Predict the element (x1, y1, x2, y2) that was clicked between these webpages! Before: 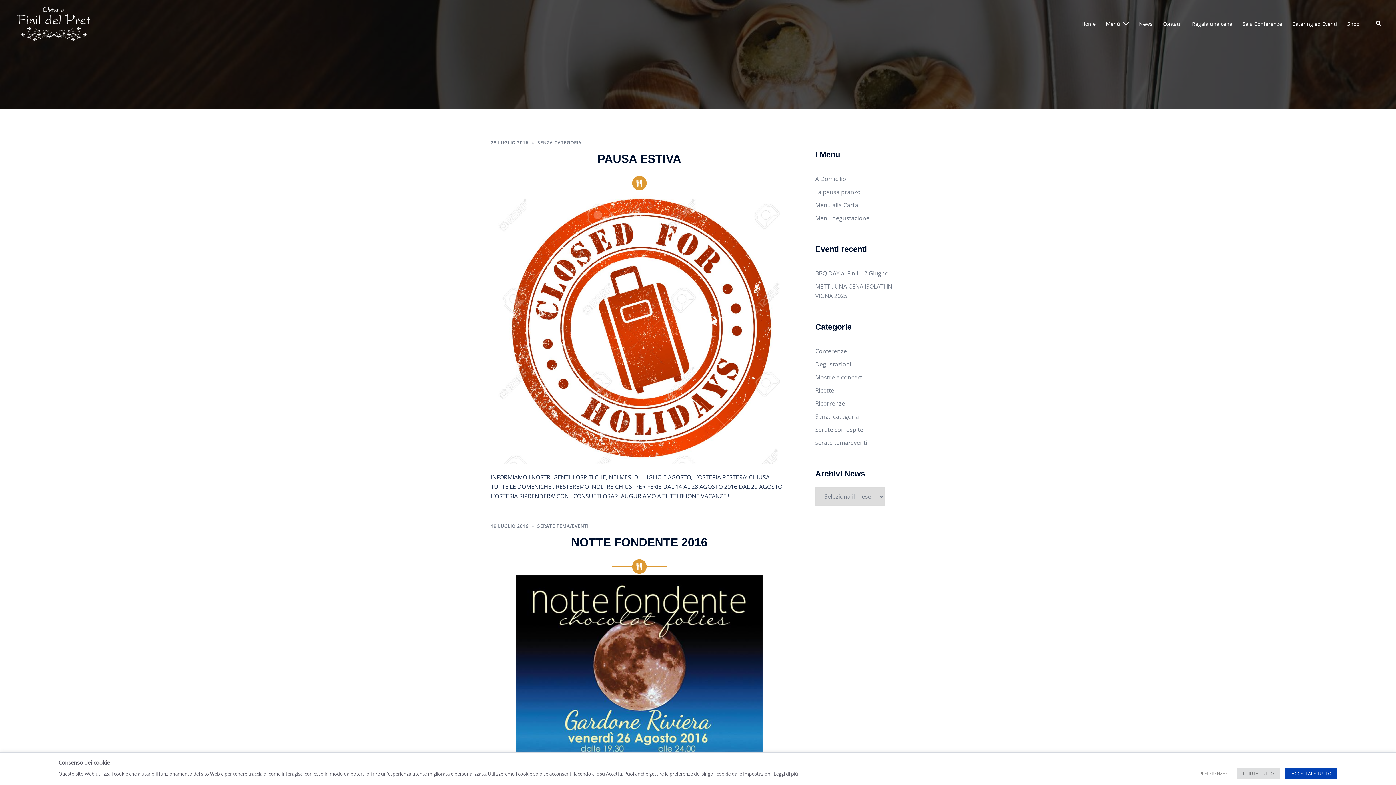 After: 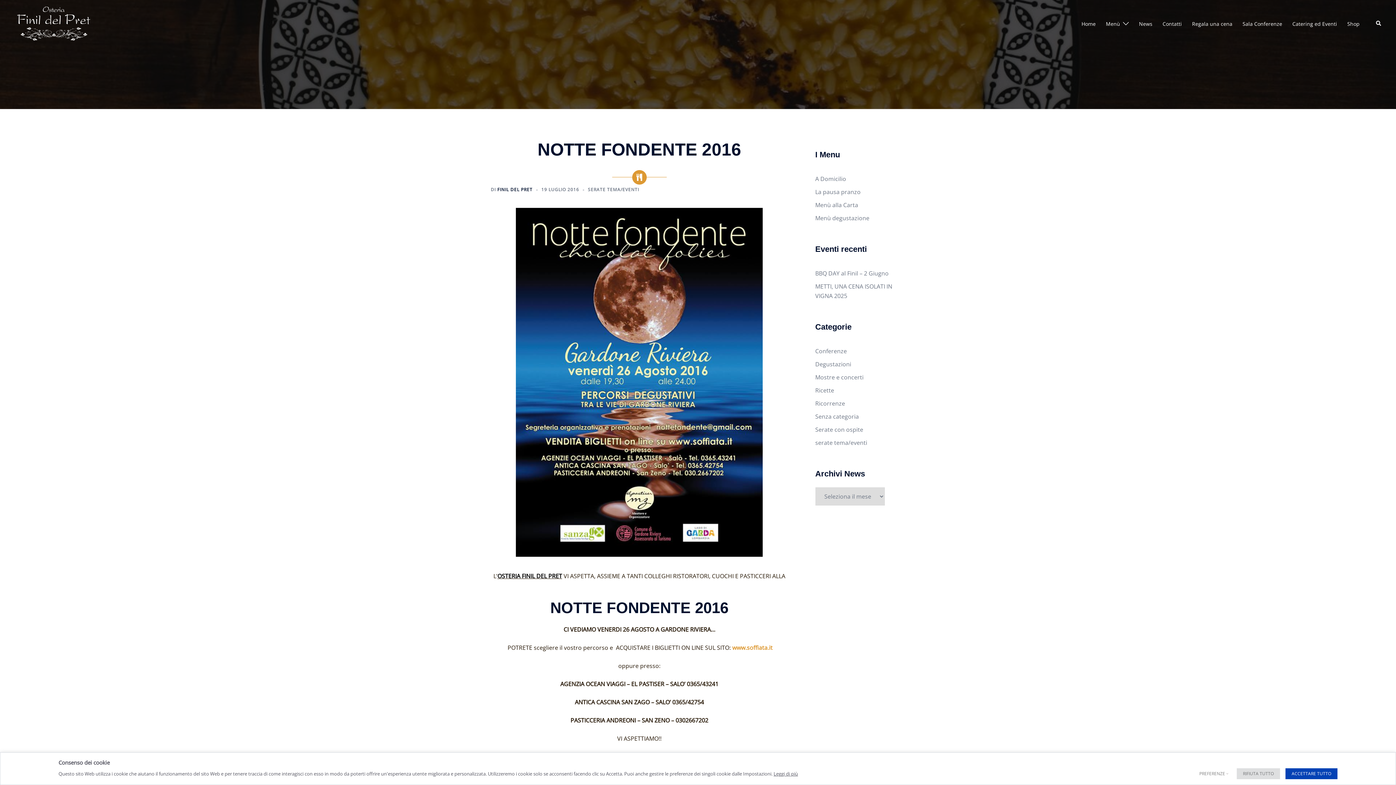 Action: bbox: (571, 535, 707, 548) label: NOTTE FONDENTE 2016